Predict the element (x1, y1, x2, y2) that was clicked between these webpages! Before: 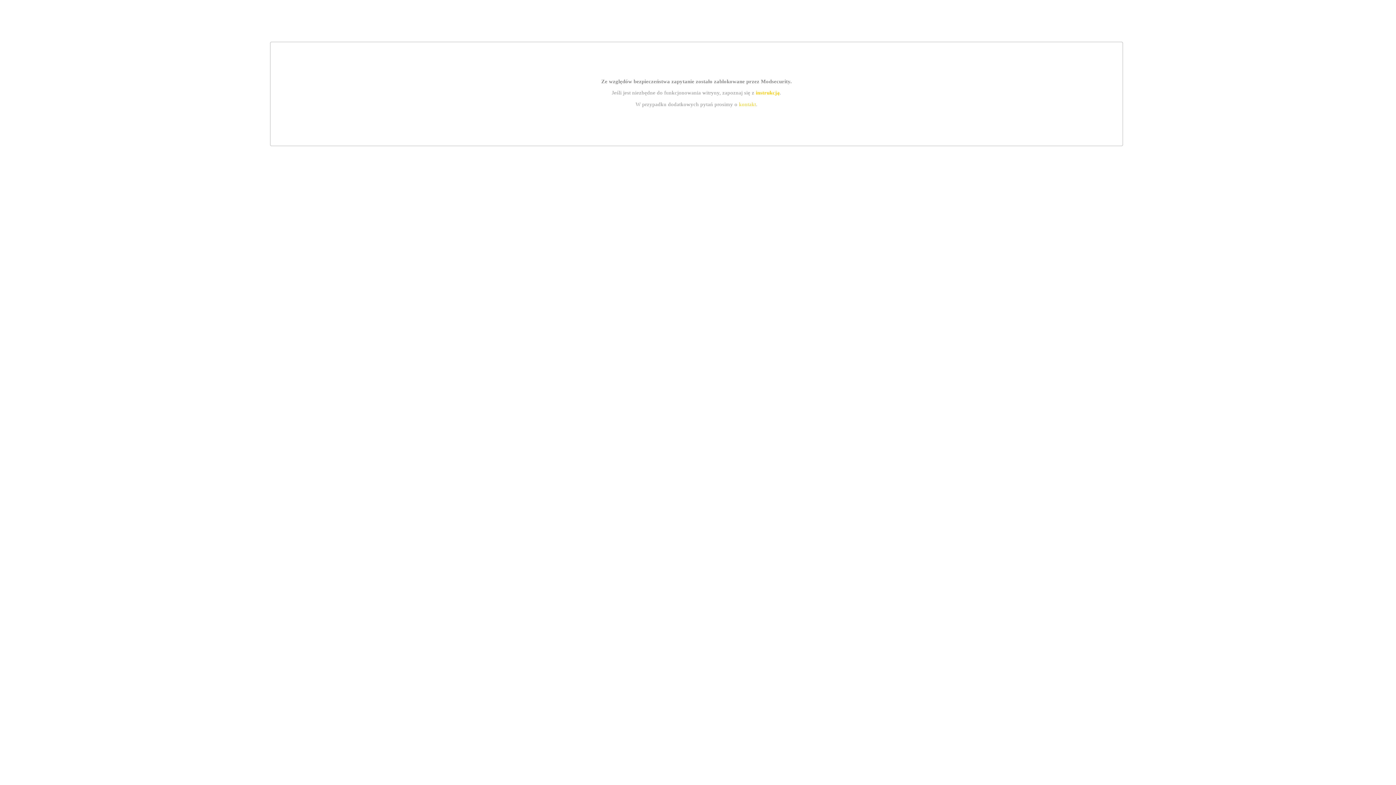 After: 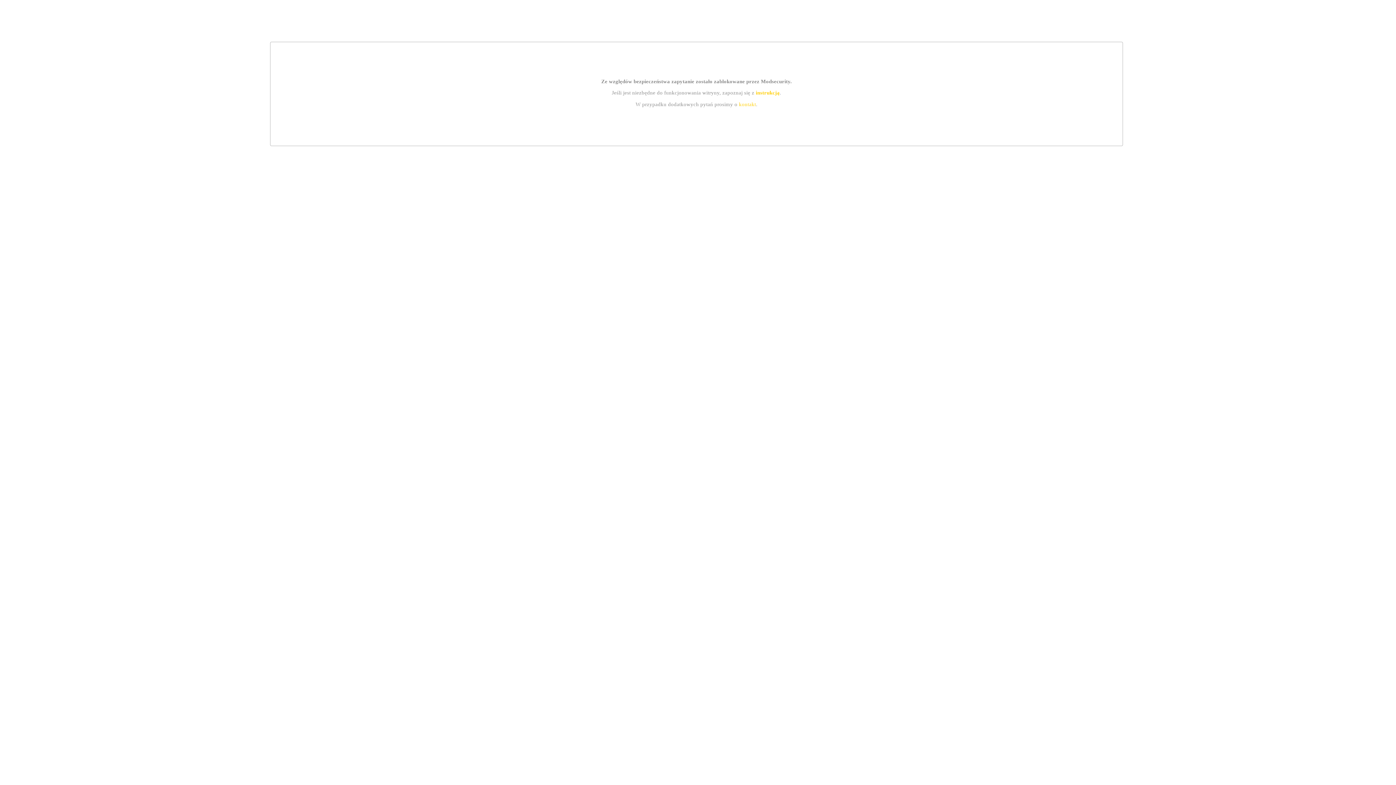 Action: bbox: (739, 101, 756, 107) label: kontakt